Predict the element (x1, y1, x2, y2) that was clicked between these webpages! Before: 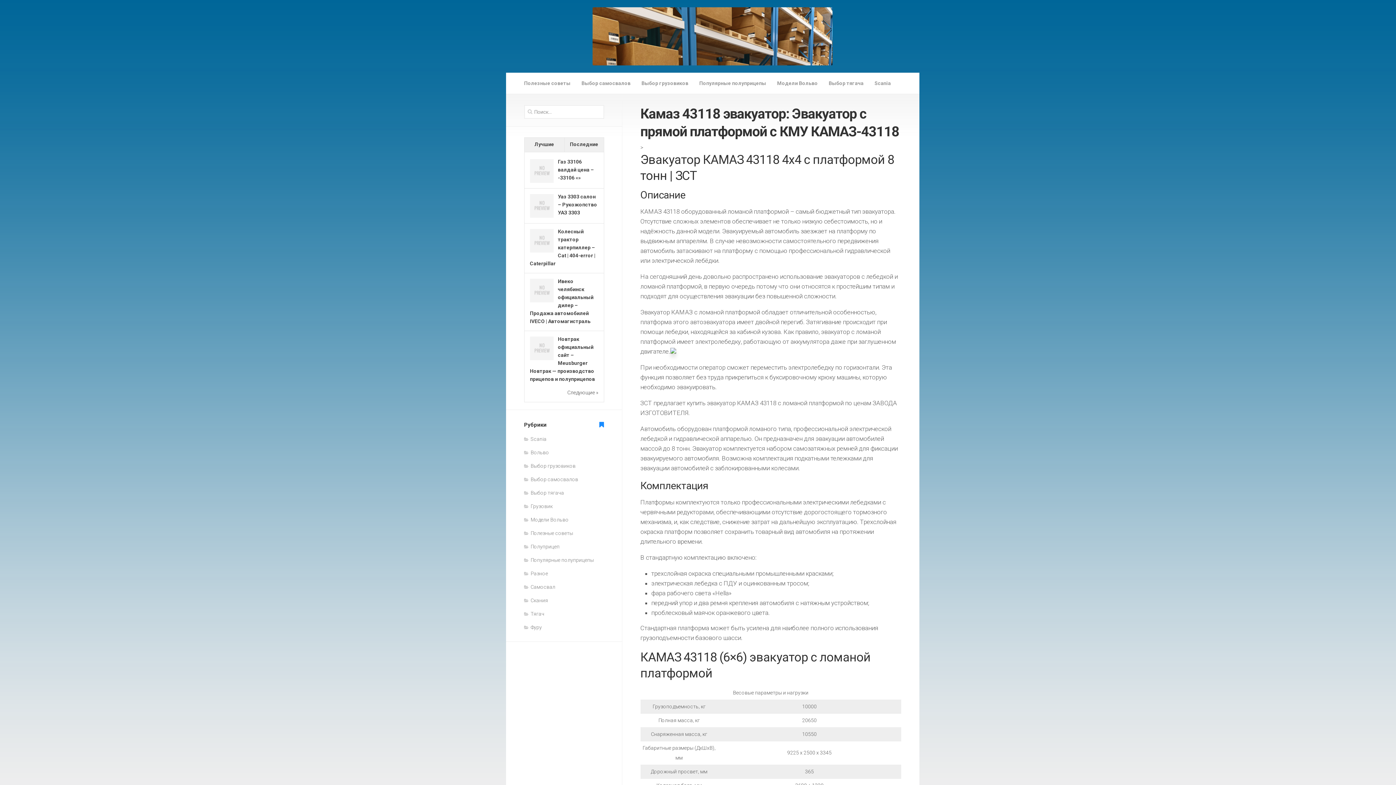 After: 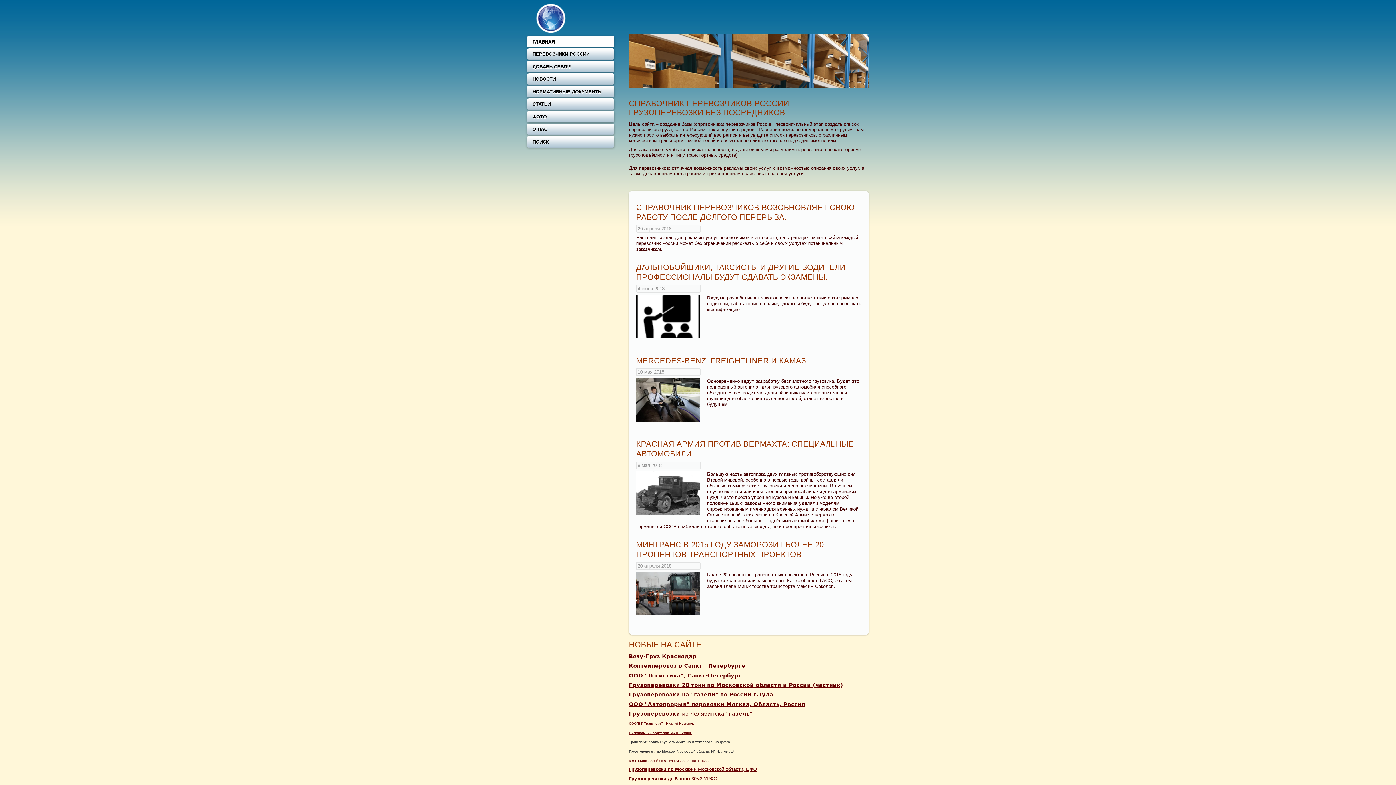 Action: bbox: (828, 177, 863, 198) label: Выбор тягача